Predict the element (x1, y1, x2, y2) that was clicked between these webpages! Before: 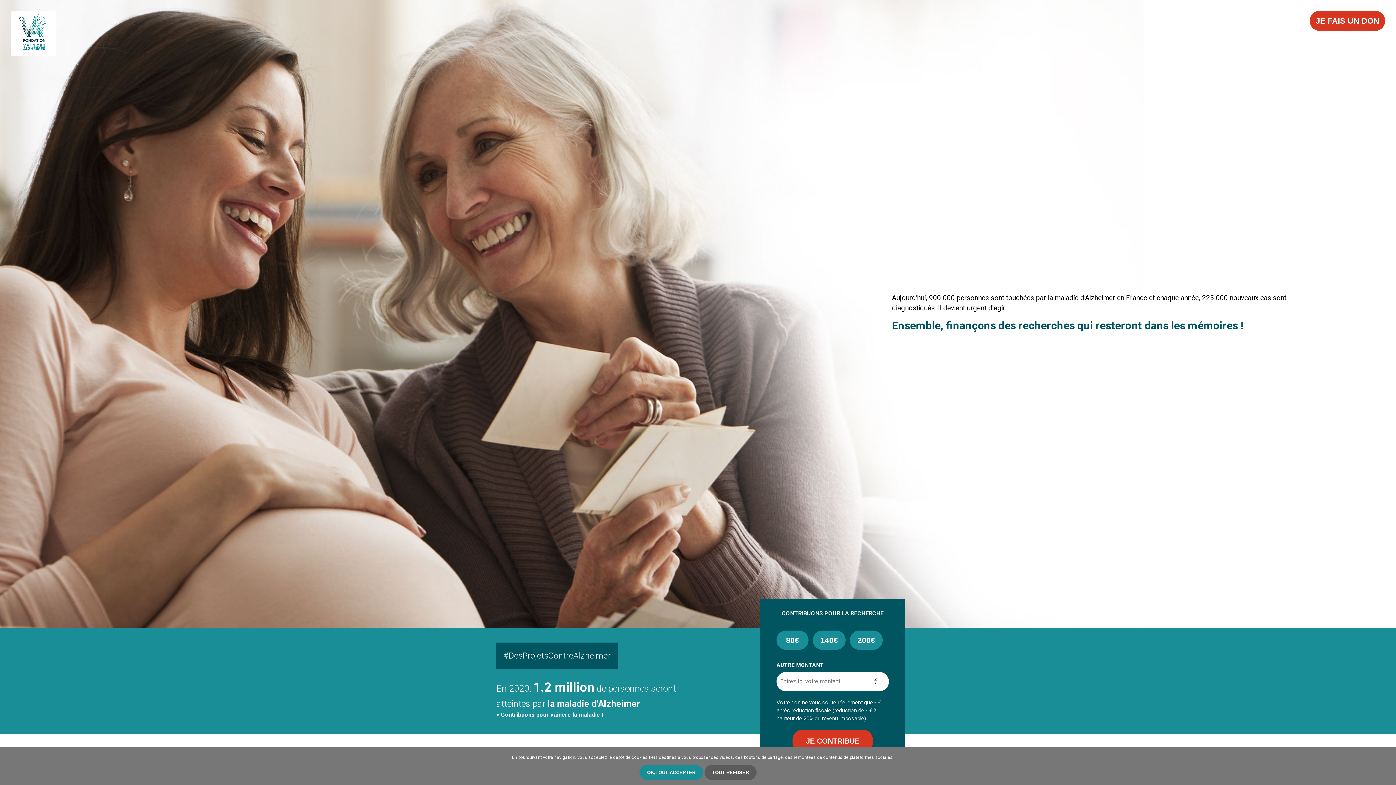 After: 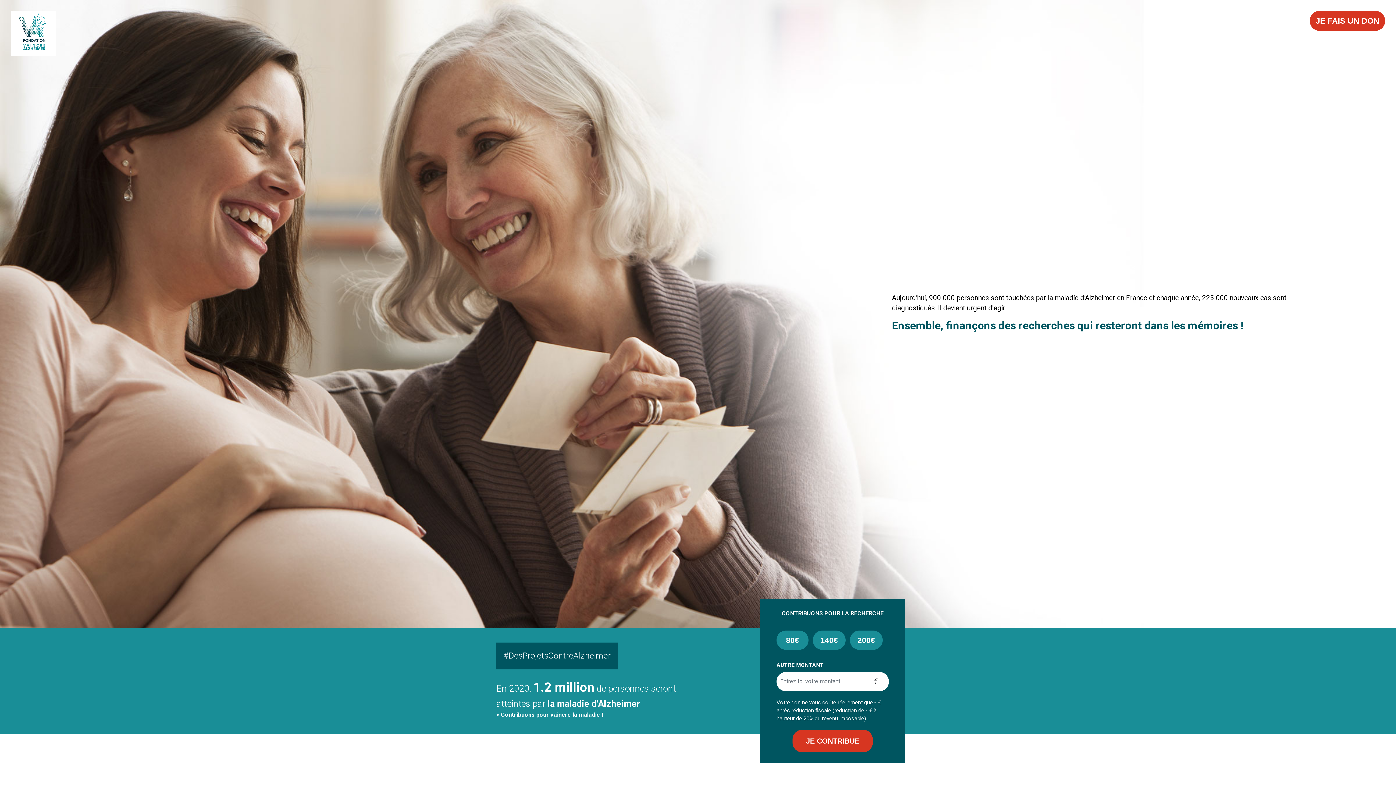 Action: bbox: (704, 765, 756, 780) label: TOUT REFUSER